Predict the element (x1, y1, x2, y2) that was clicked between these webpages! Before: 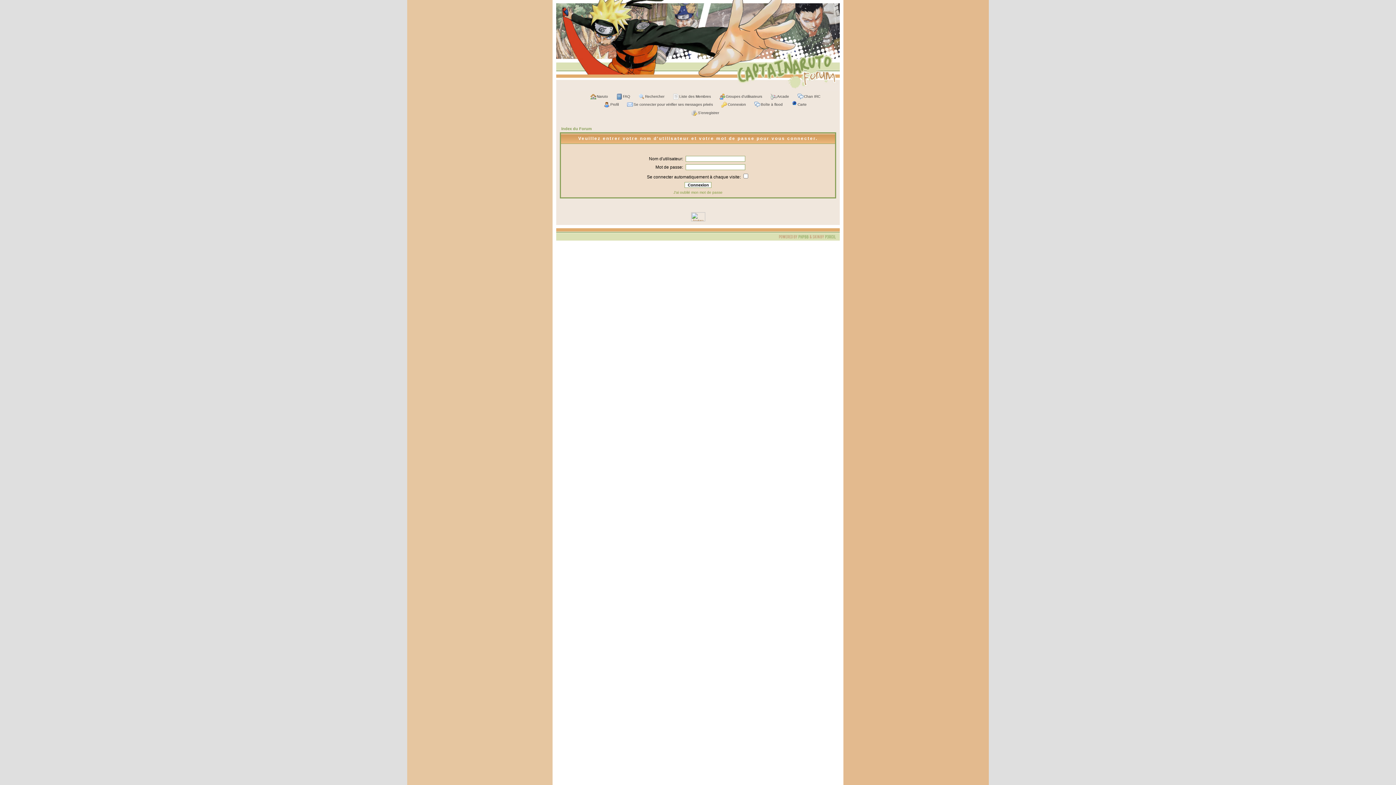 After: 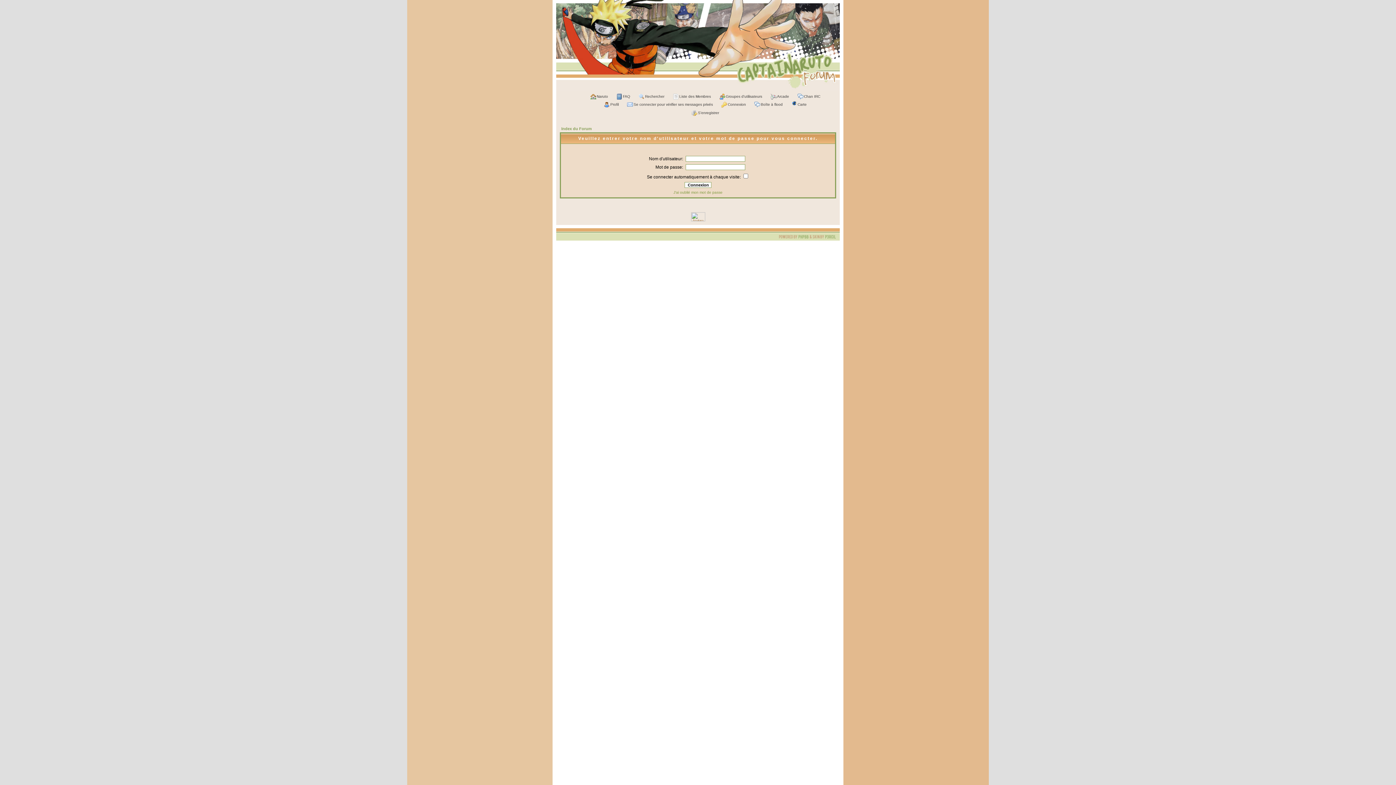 Action: label: Se connecter pour vérifier ses messages privés bbox: (627, 102, 713, 106)